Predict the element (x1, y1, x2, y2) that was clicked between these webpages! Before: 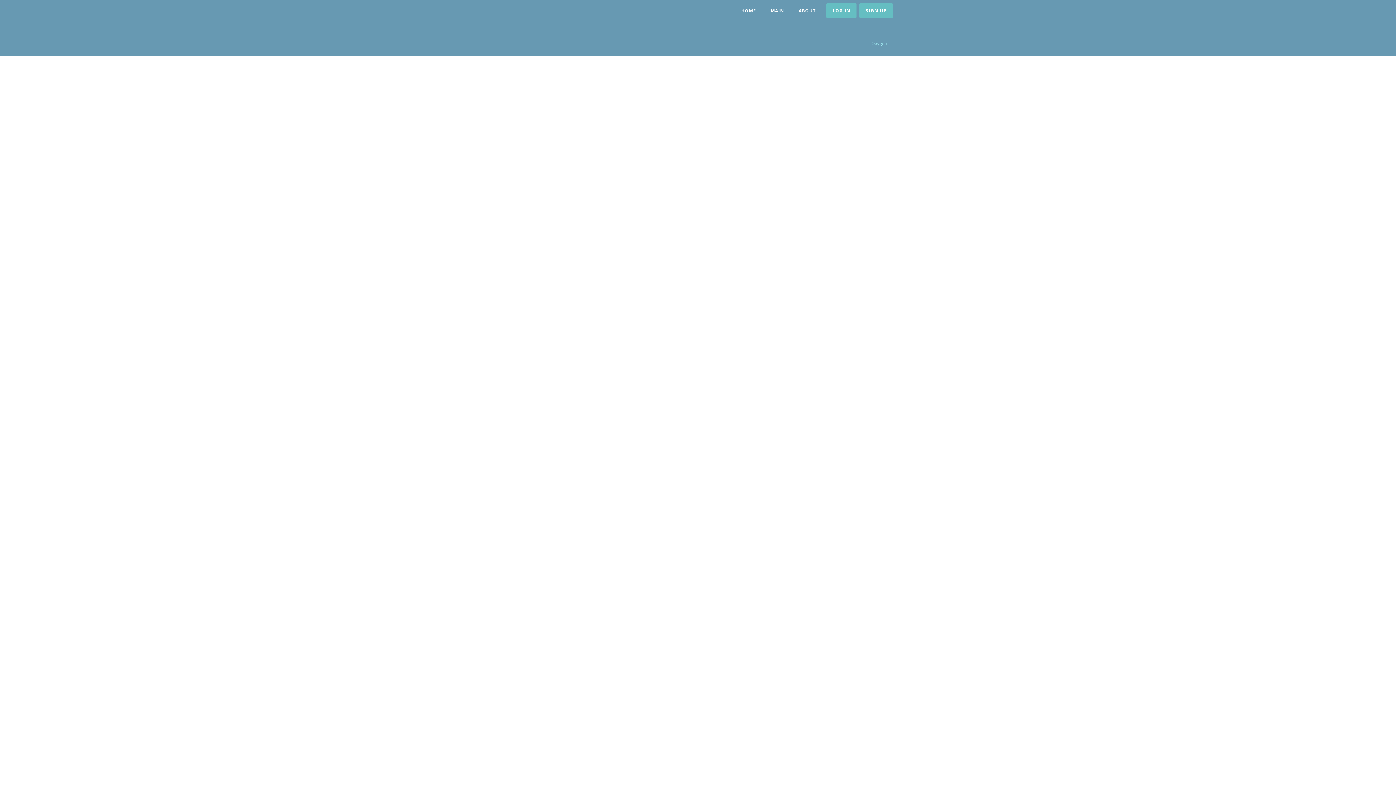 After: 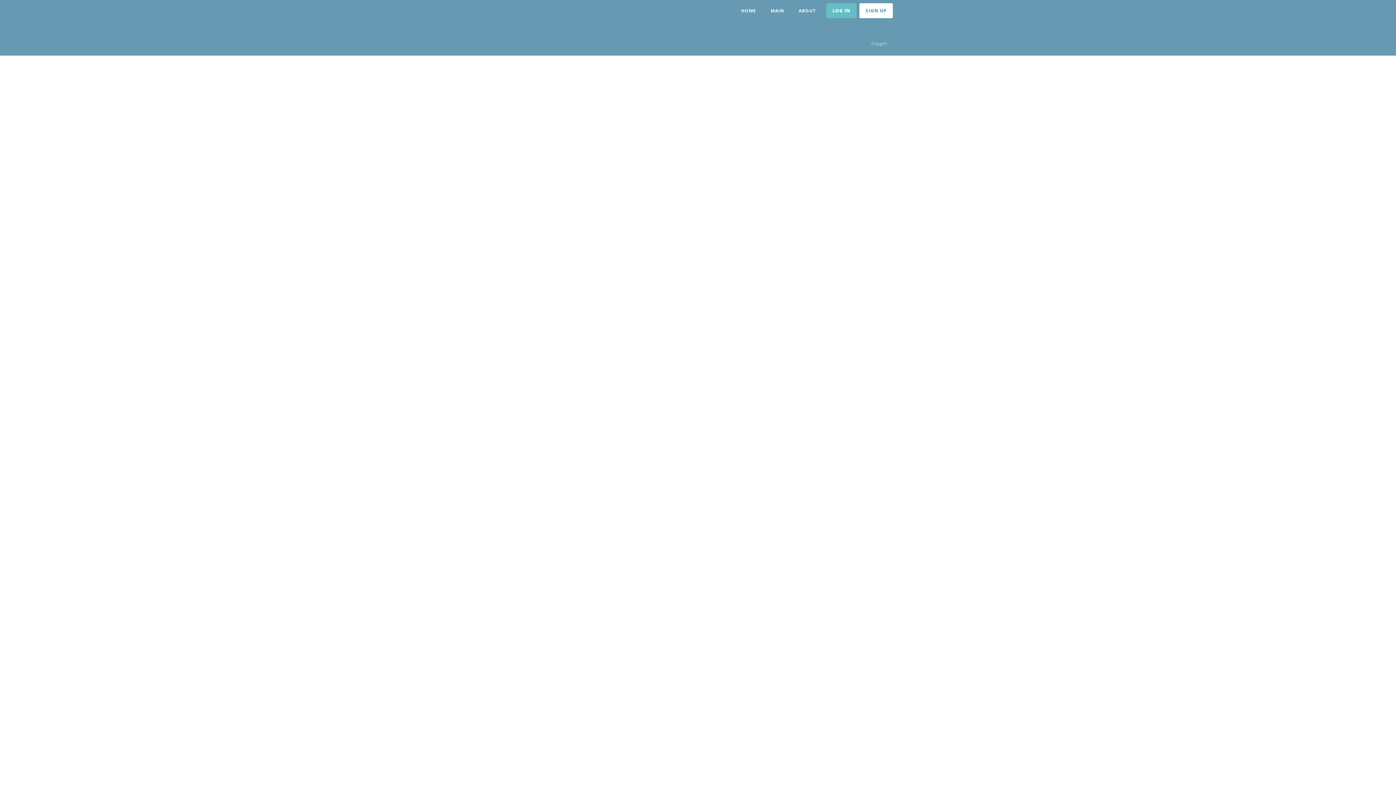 Action: label: SIGN UP bbox: (859, 3, 893, 18)